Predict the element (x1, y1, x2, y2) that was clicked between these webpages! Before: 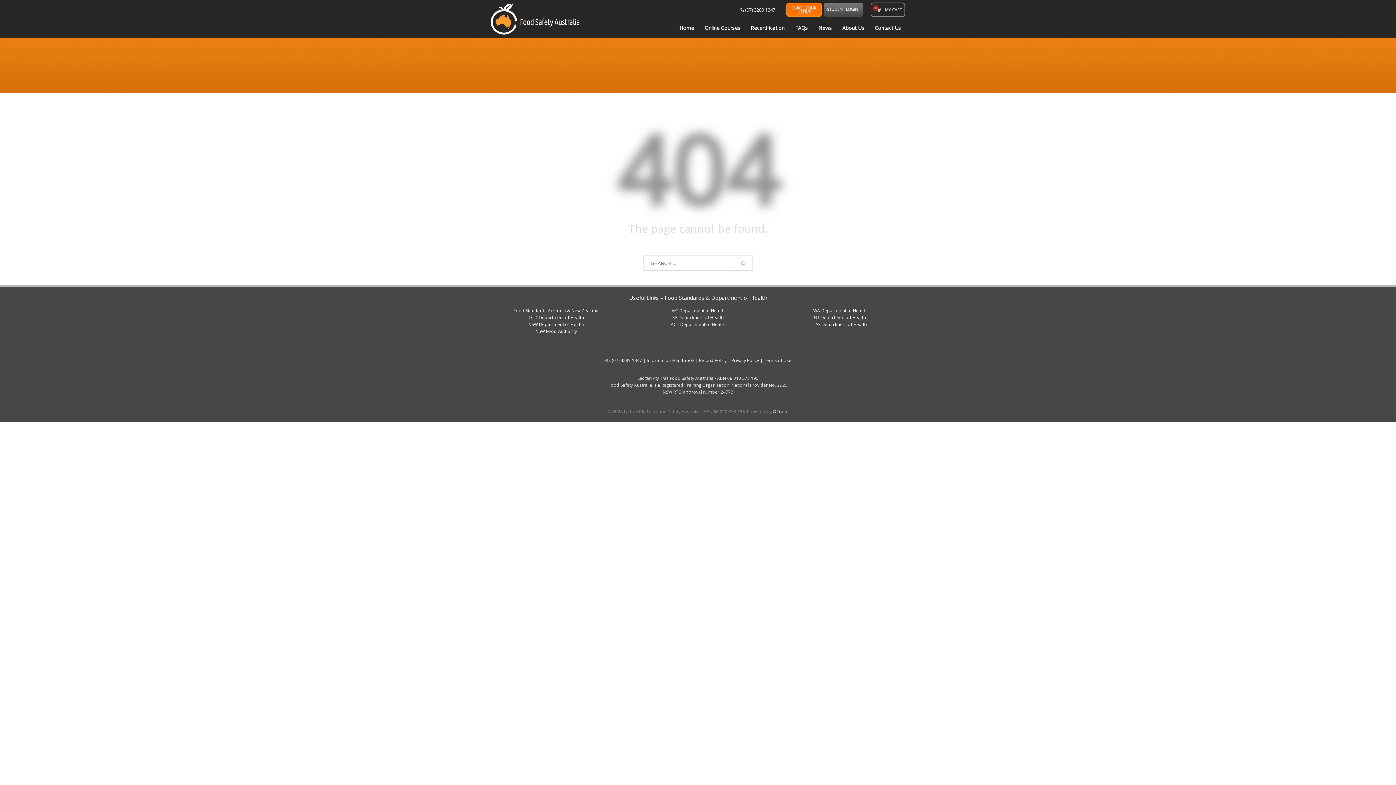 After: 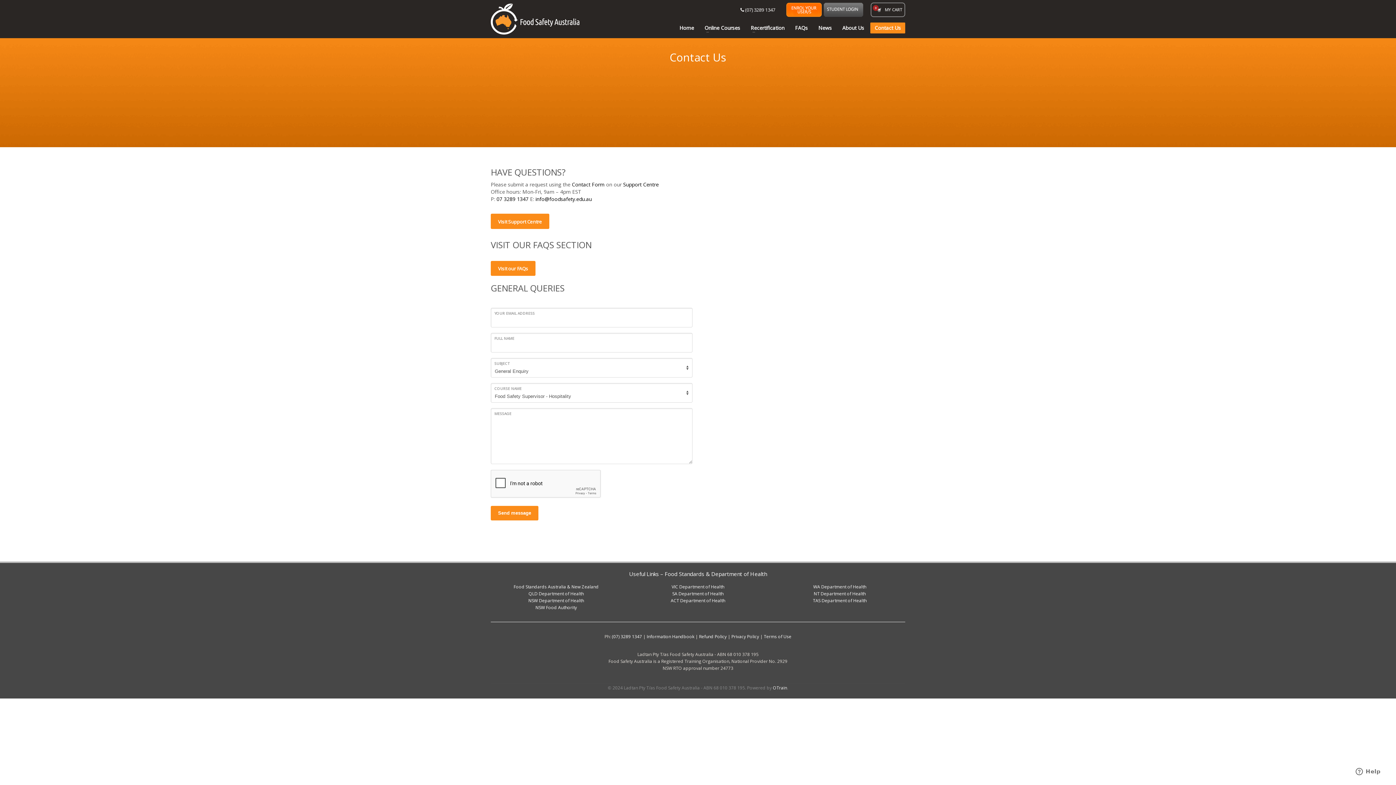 Action: bbox: (870, 23, 905, 32) label: Contact Us